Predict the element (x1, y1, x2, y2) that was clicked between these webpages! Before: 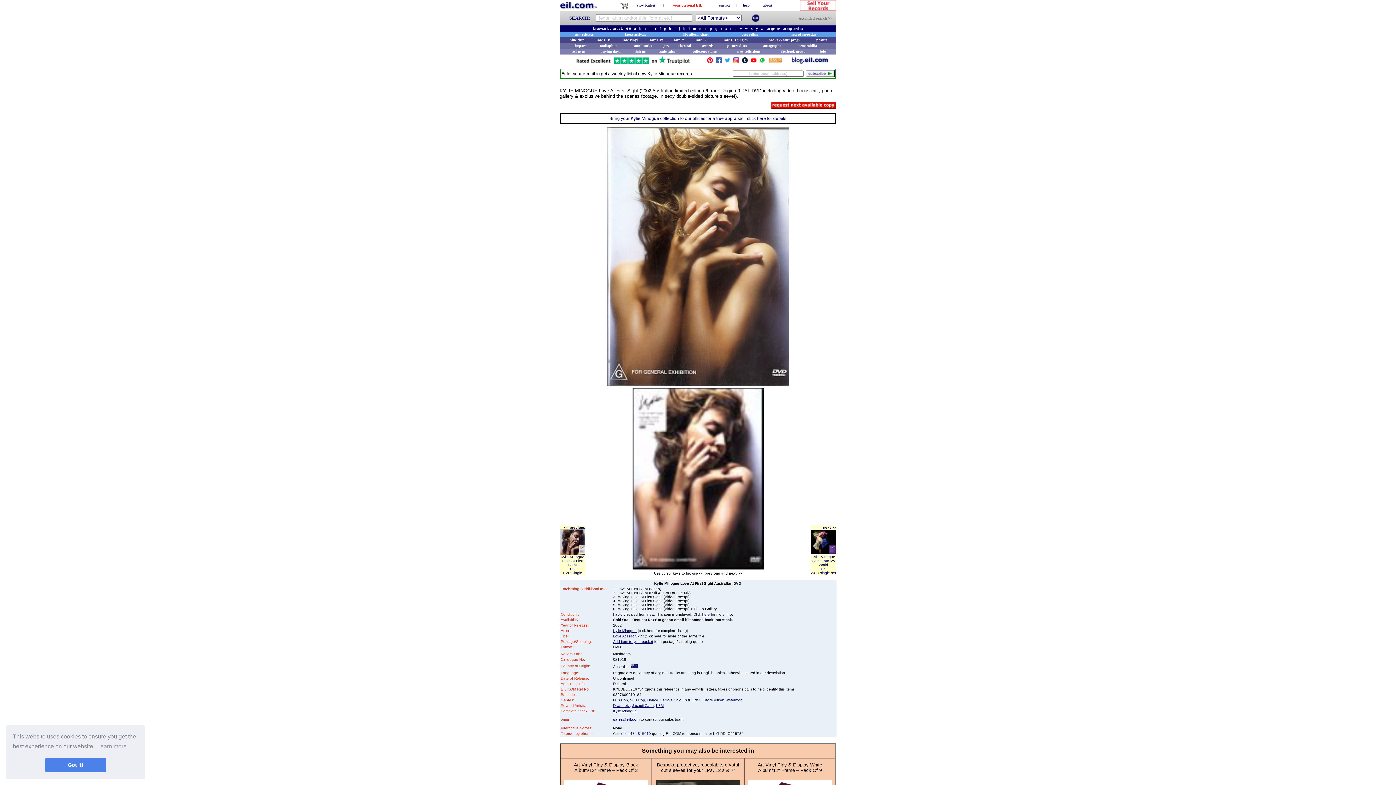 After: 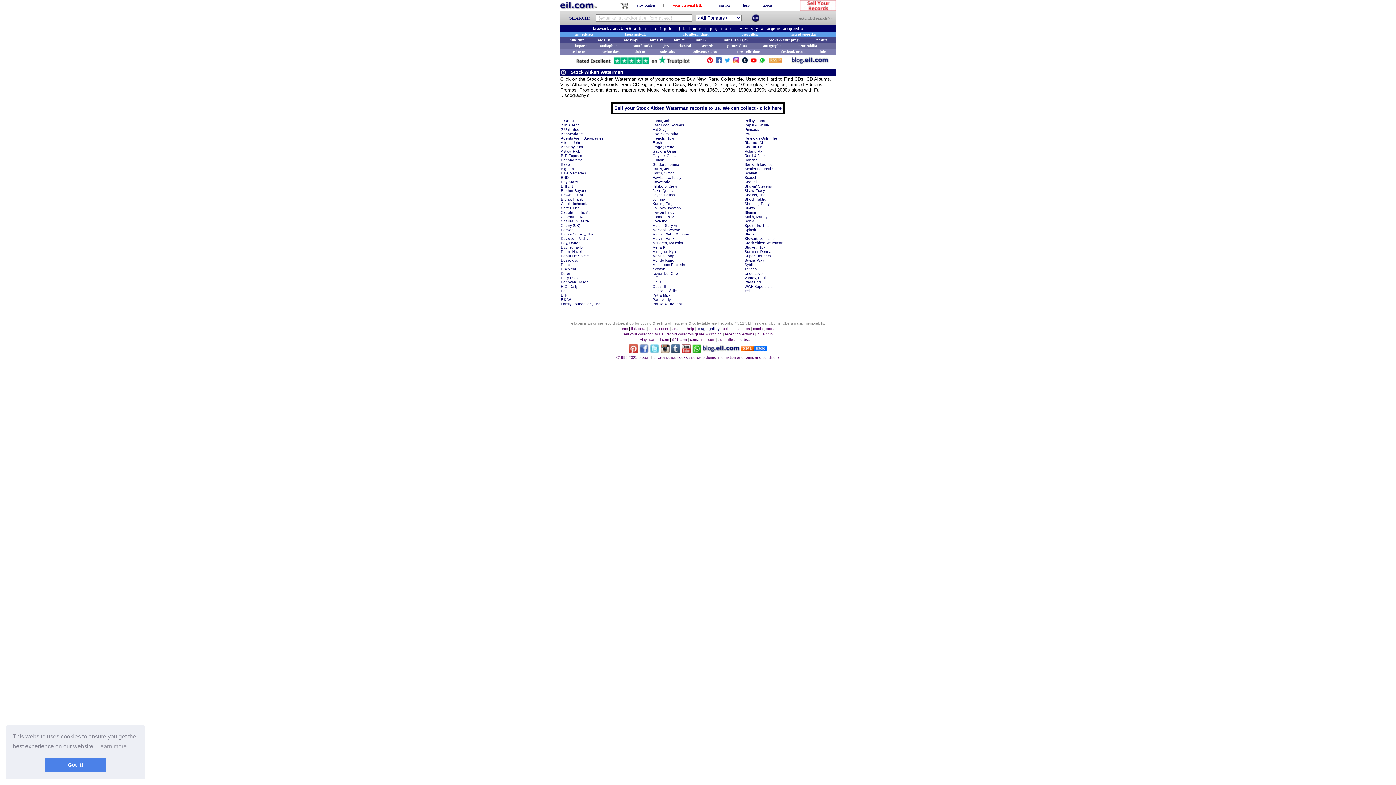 Action: label: Stock Aitken Waterman bbox: (703, 698, 742, 702)